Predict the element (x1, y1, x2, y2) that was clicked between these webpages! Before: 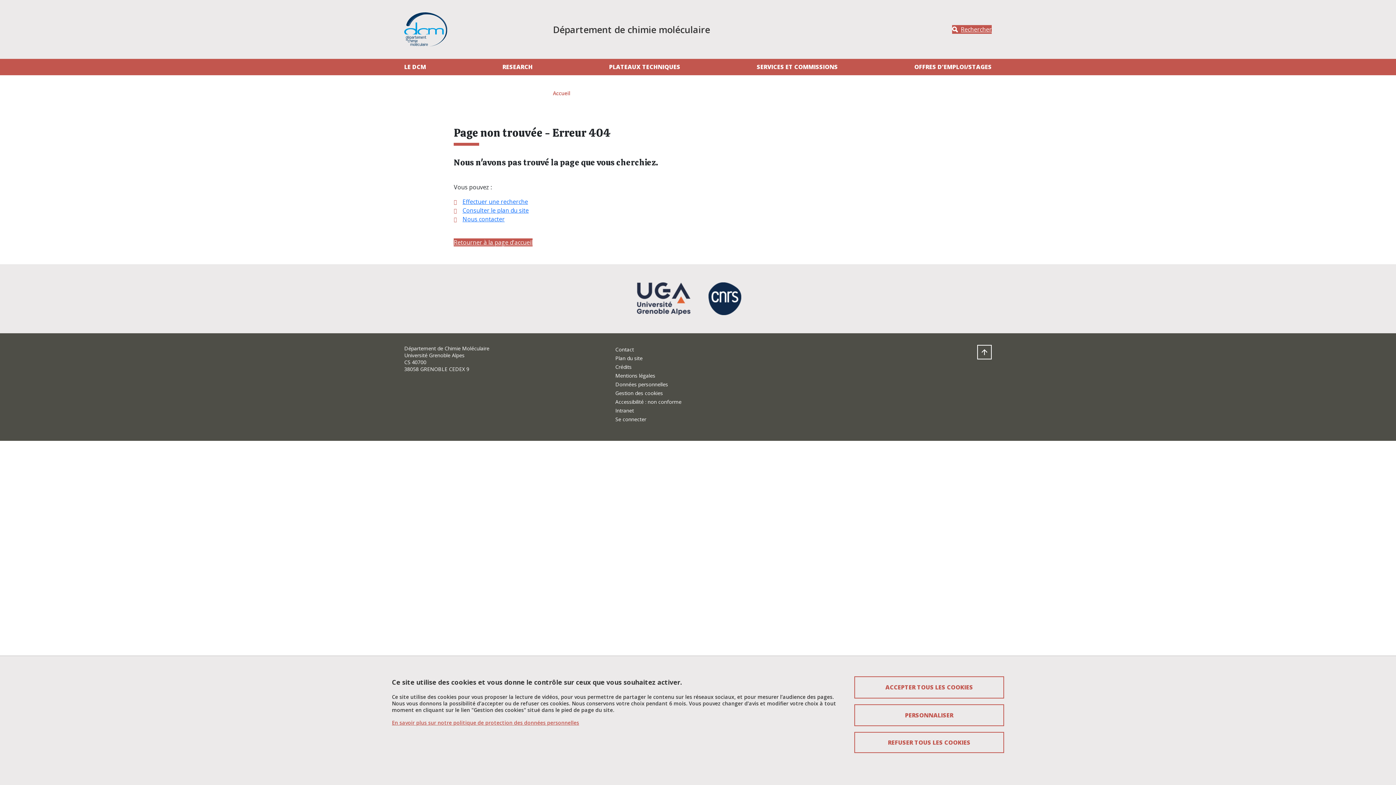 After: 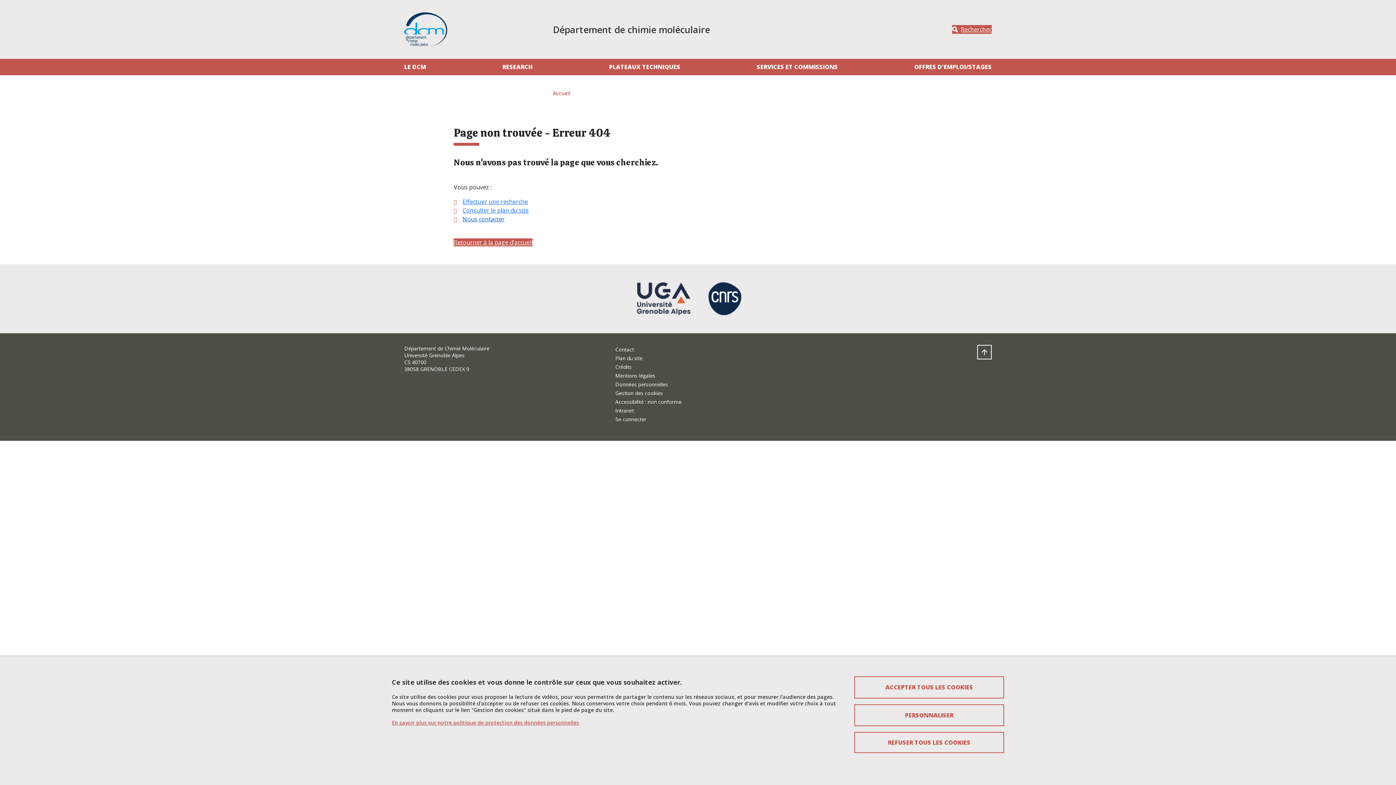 Action: bbox: (462, 215, 504, 223) label: Nous contacter